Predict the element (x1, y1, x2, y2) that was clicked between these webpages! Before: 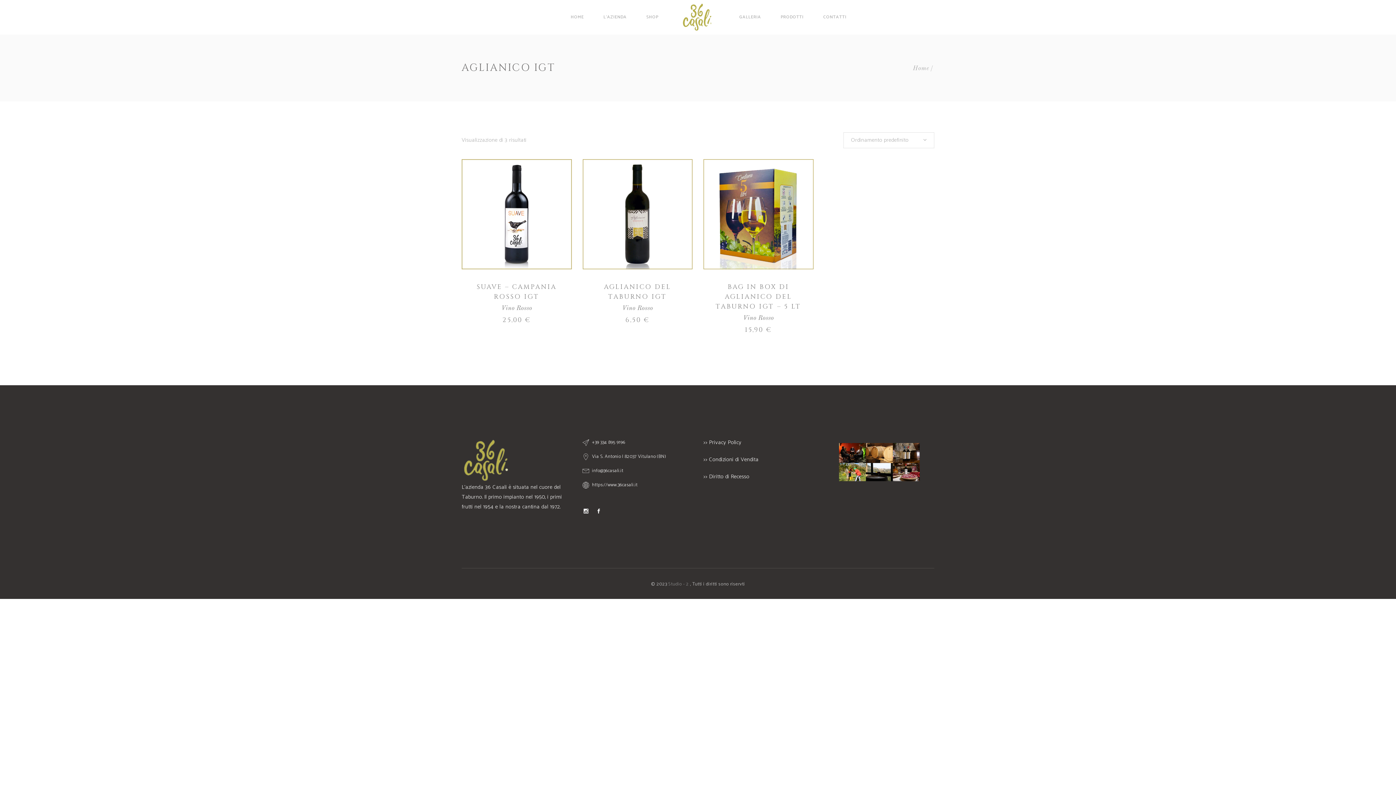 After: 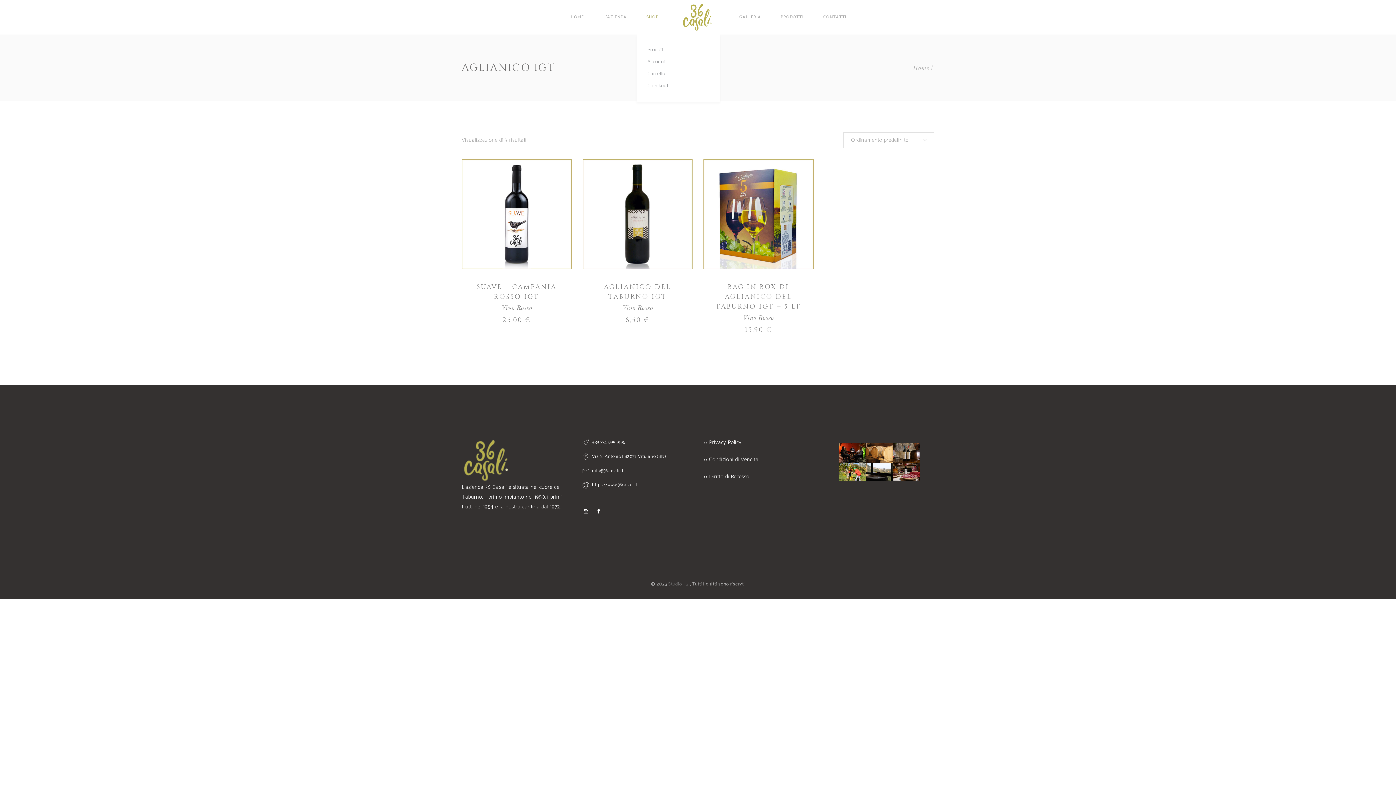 Action: bbox: (636, 0, 668, 34) label: SHOP